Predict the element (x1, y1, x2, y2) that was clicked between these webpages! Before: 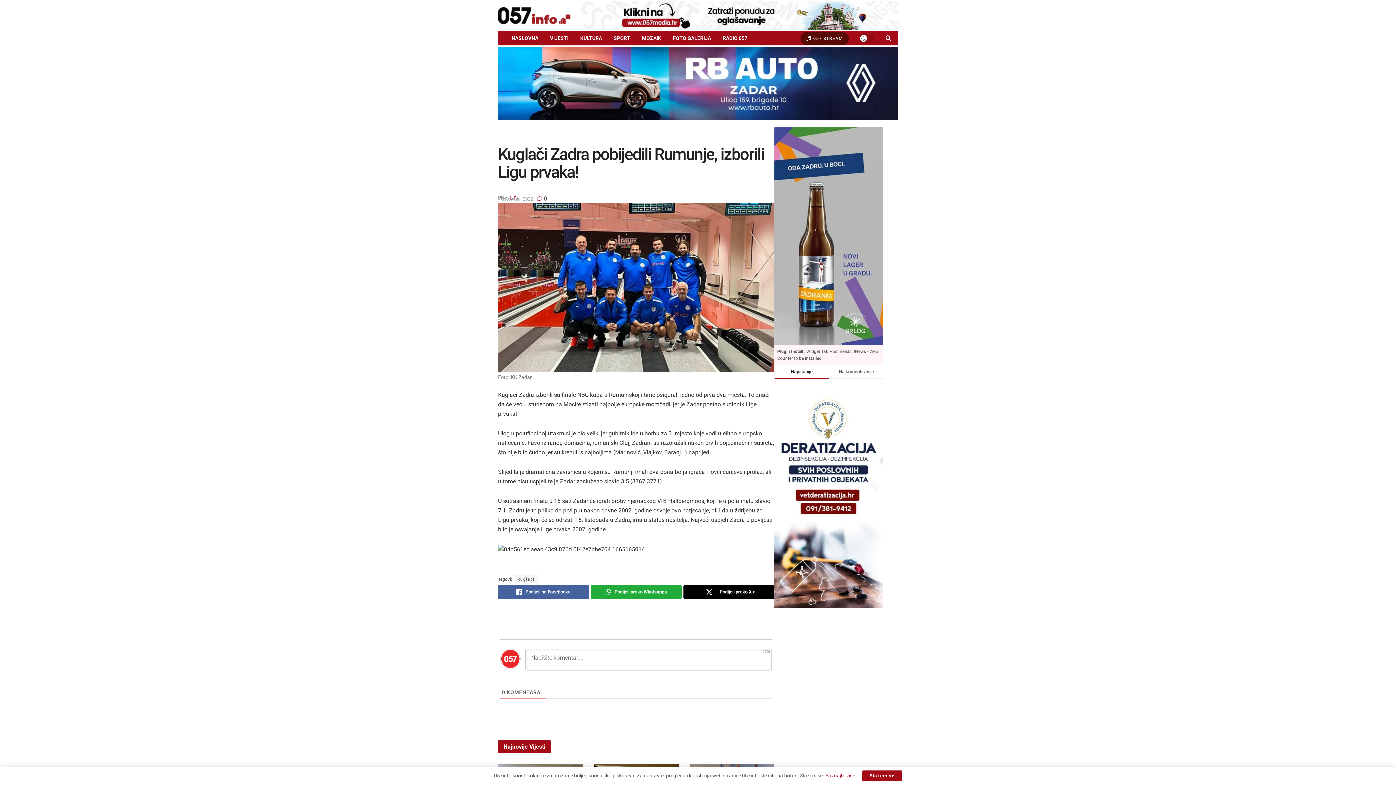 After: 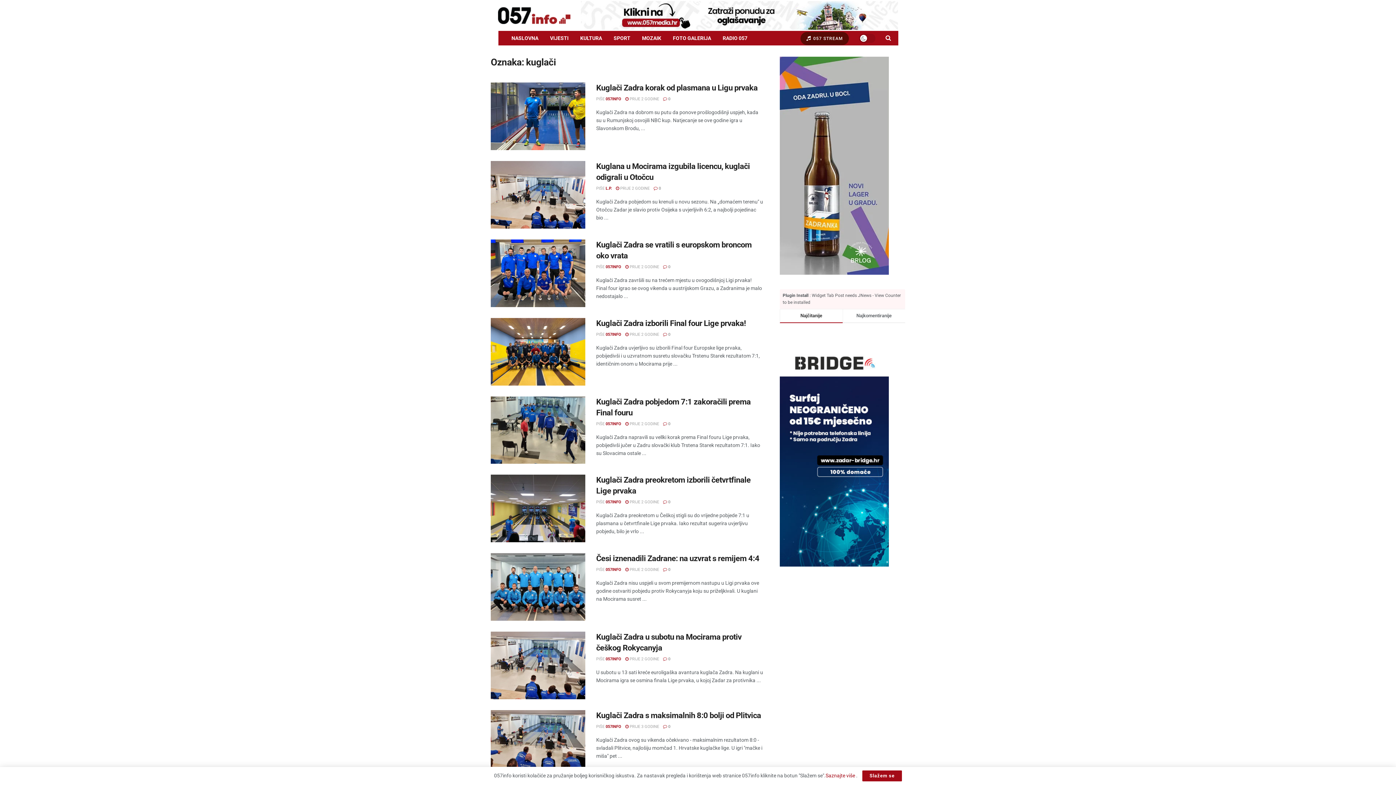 Action: bbox: (514, 575, 538, 583) label: kuglači